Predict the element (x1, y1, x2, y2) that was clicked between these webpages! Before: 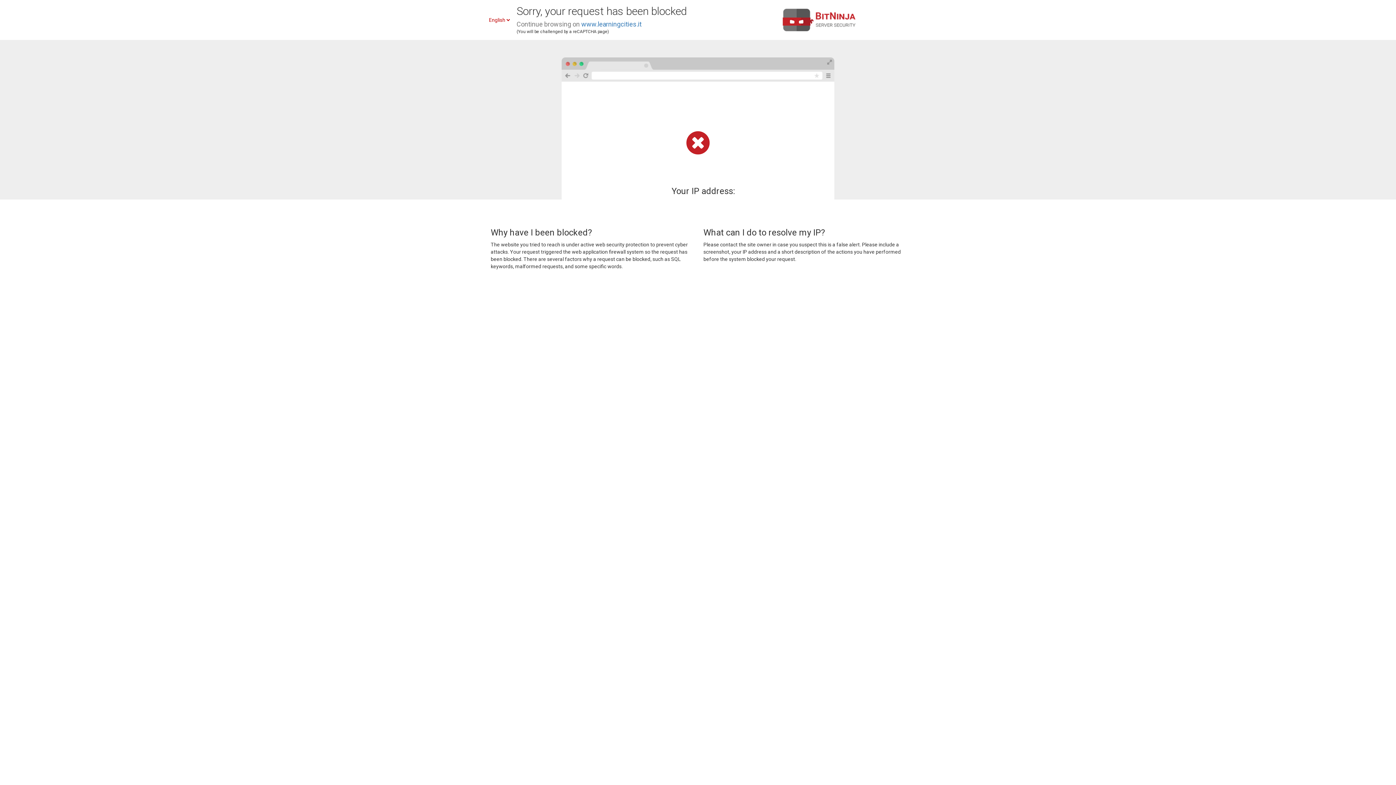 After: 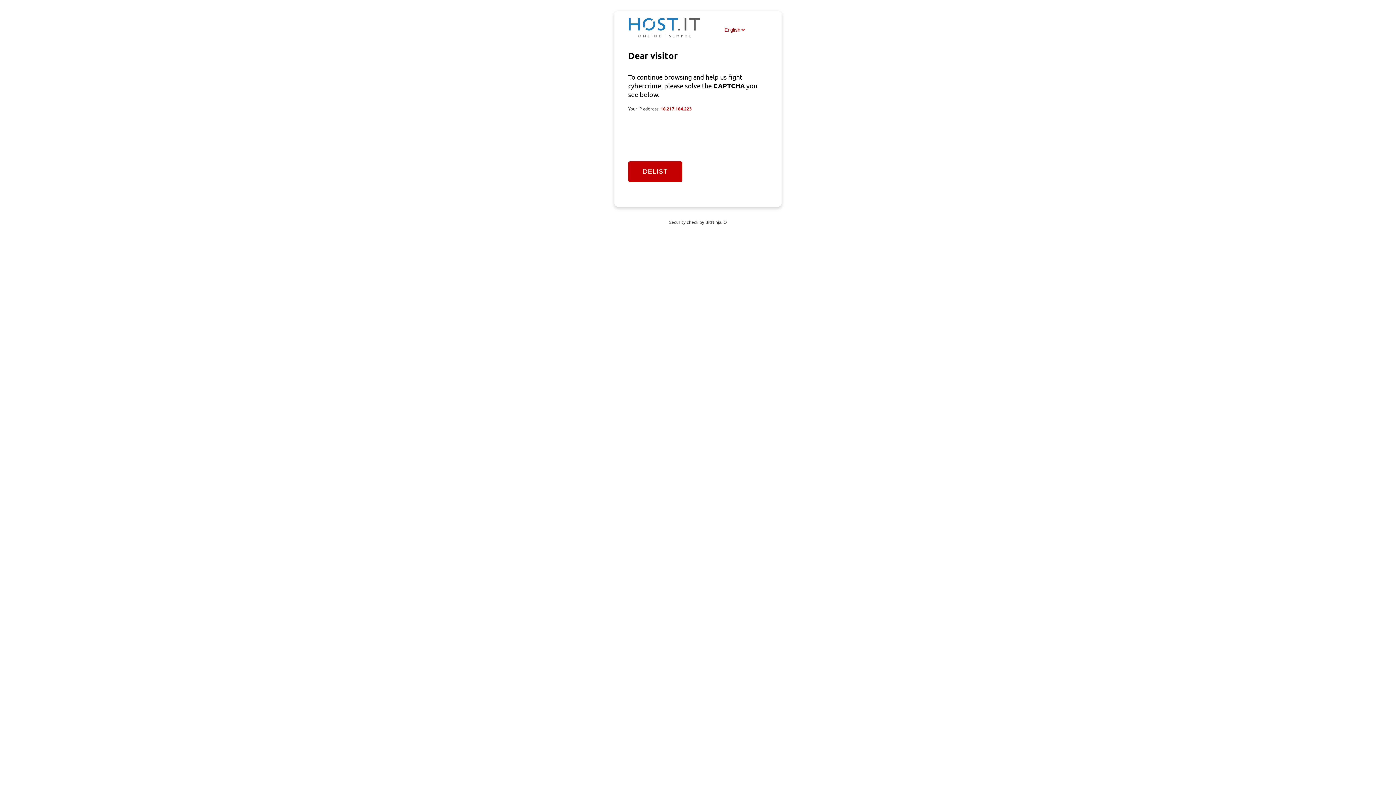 Action: label: www.learningcities.it bbox: (581, 20, 641, 28)